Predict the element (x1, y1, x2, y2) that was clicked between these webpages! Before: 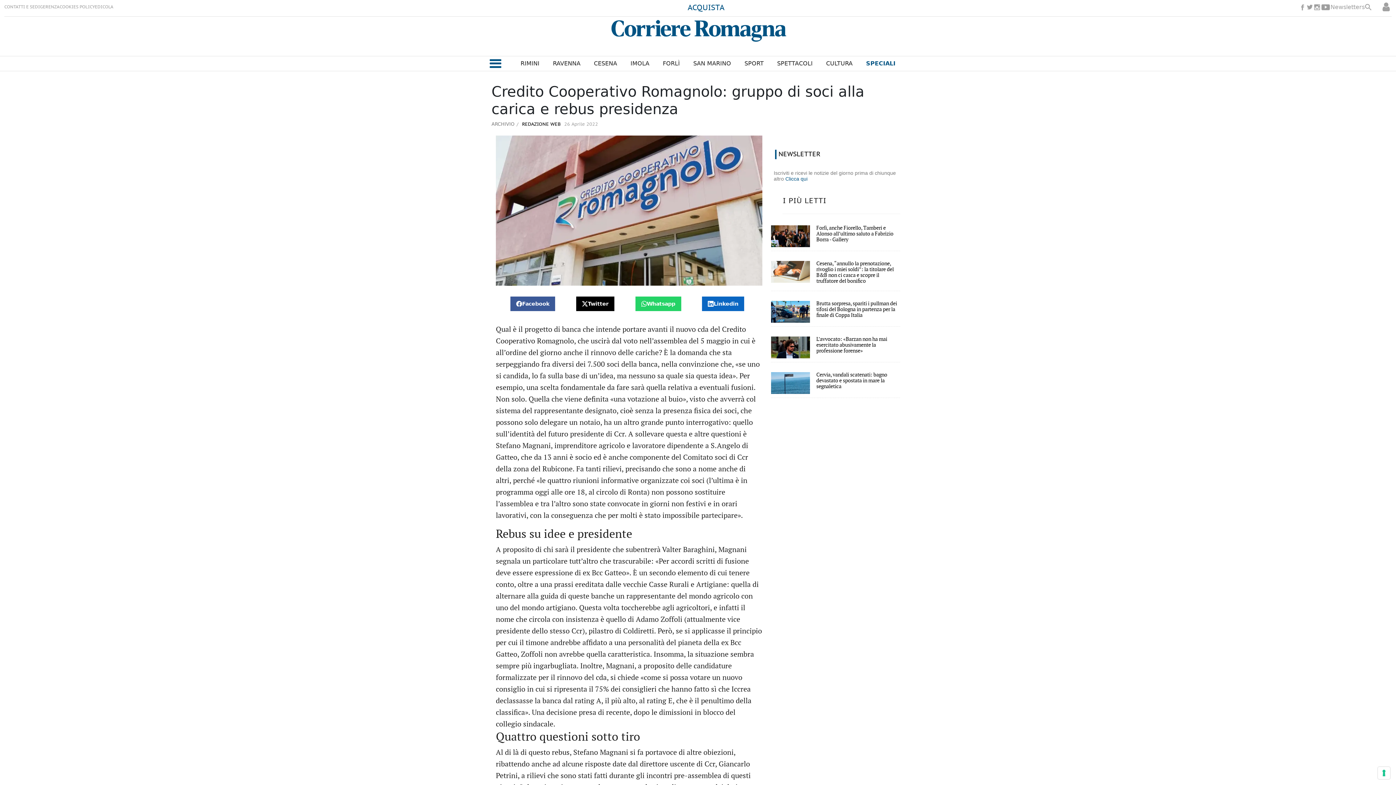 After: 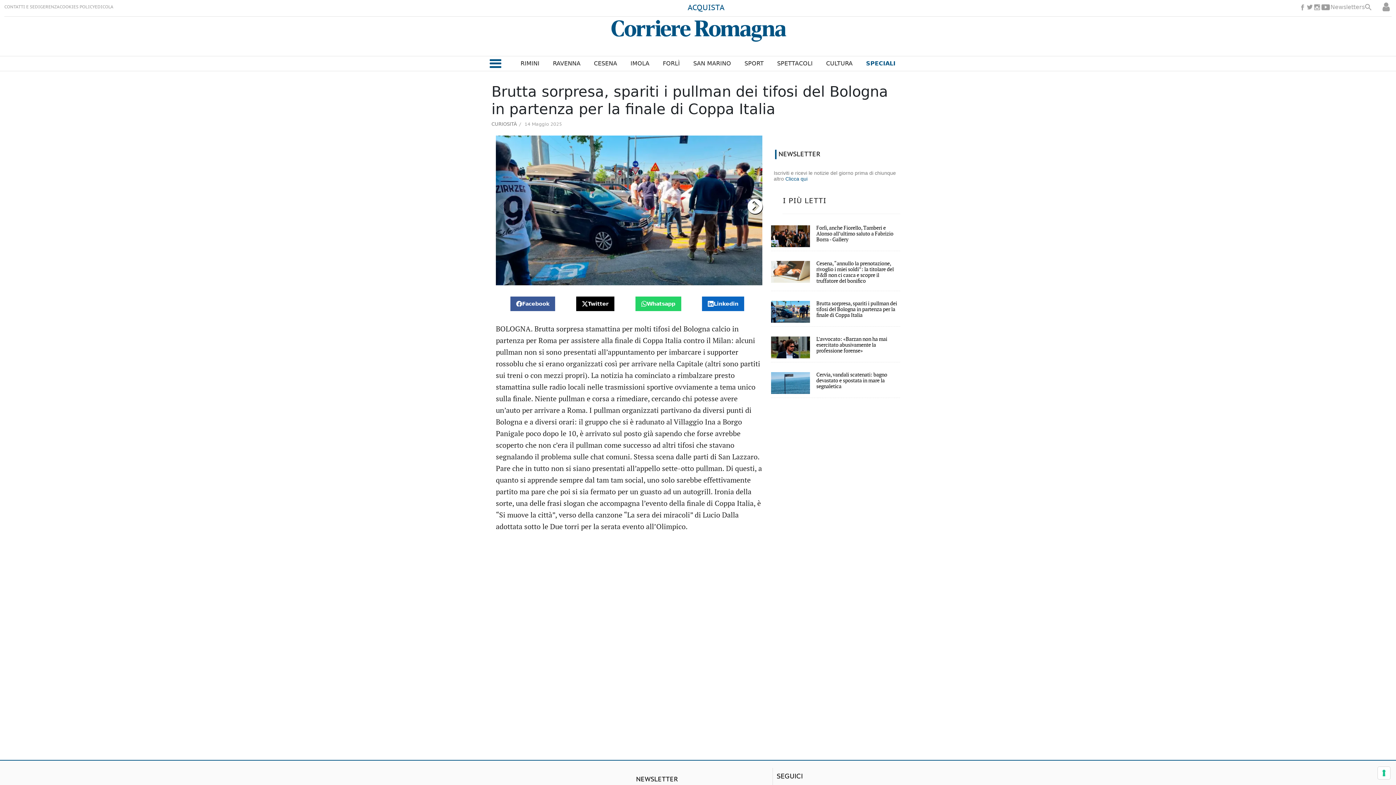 Action: bbox: (816, 300, 900, 318) label: Brutta sorpresa, spariti i pullman dei tifosi del Bologna in partenza per la finale di Coppa Italia